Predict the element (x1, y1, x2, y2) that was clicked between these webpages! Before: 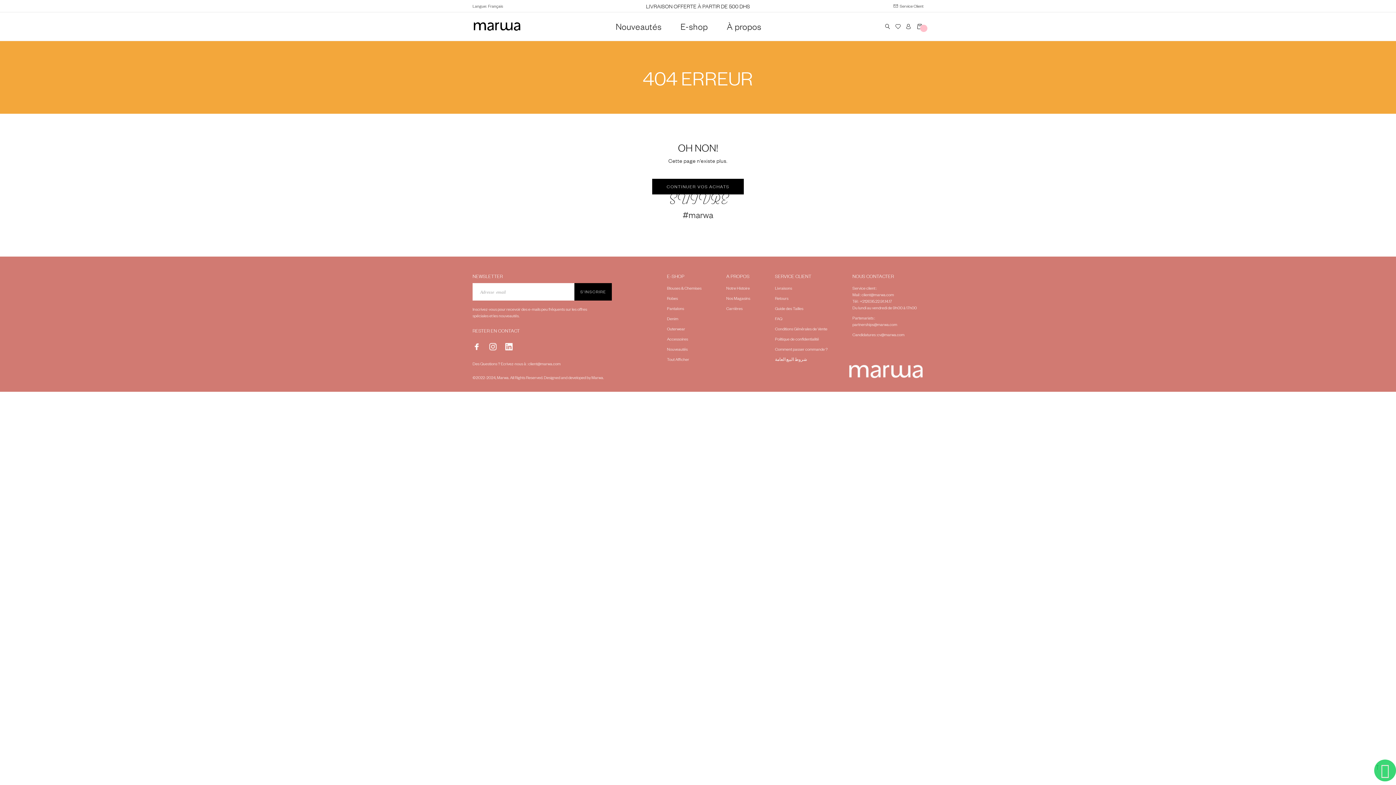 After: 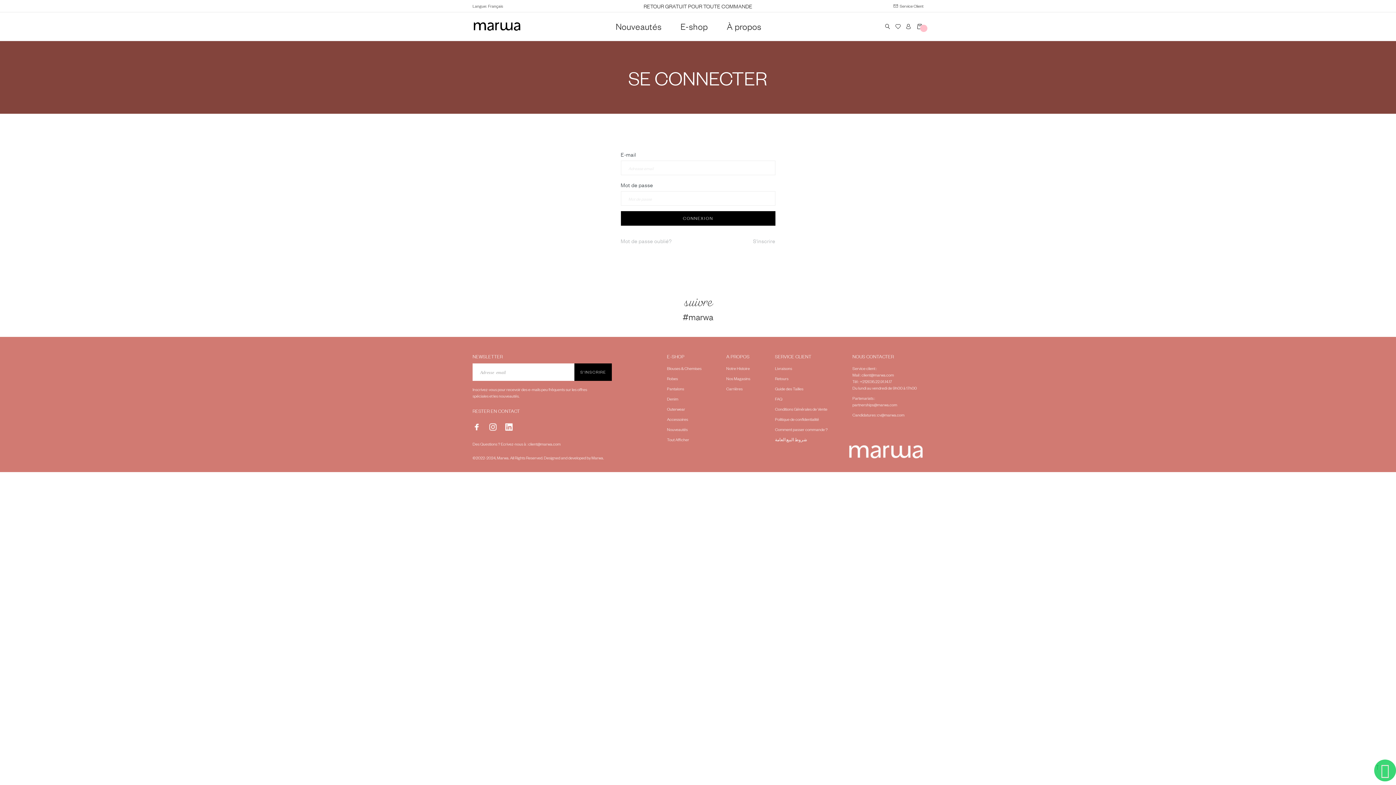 Action: bbox: (895, 23, 901, 29)